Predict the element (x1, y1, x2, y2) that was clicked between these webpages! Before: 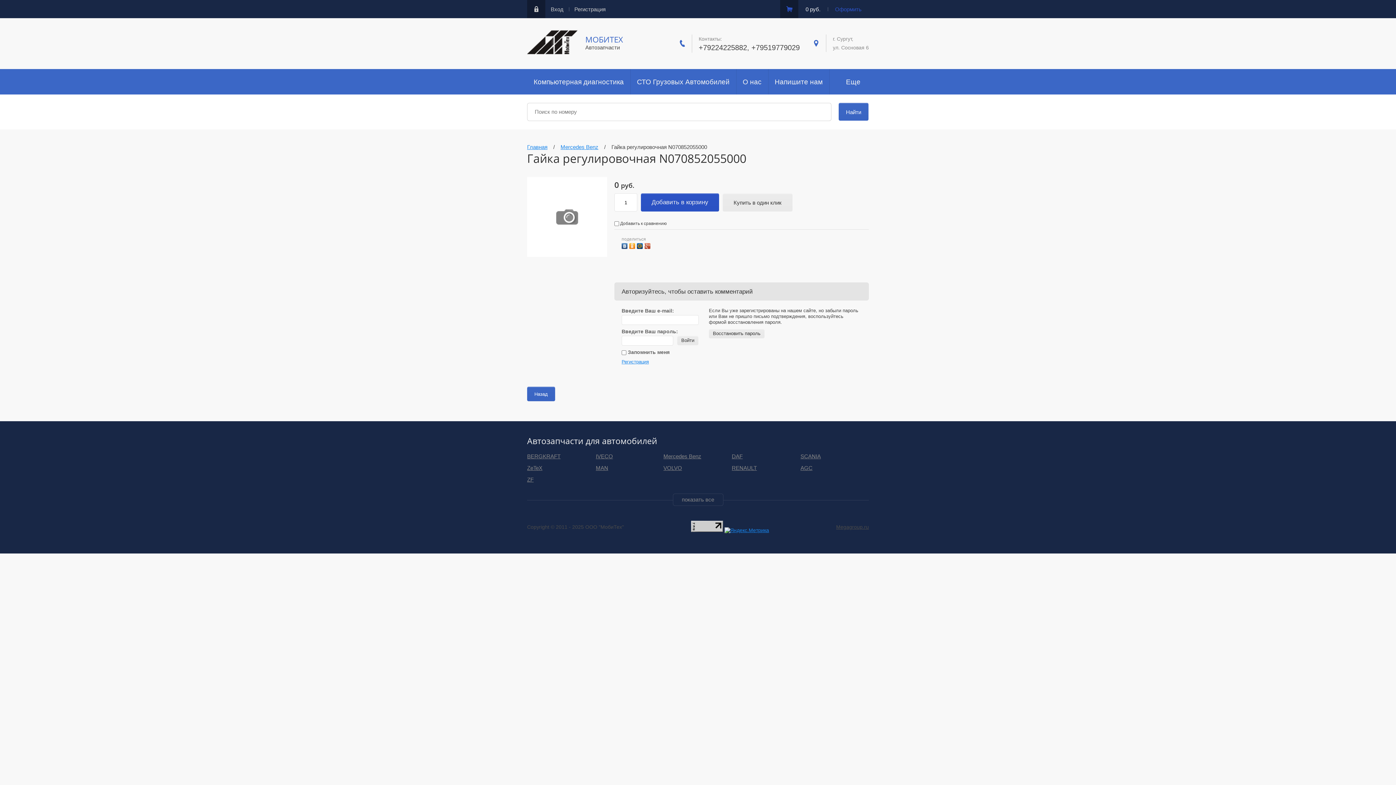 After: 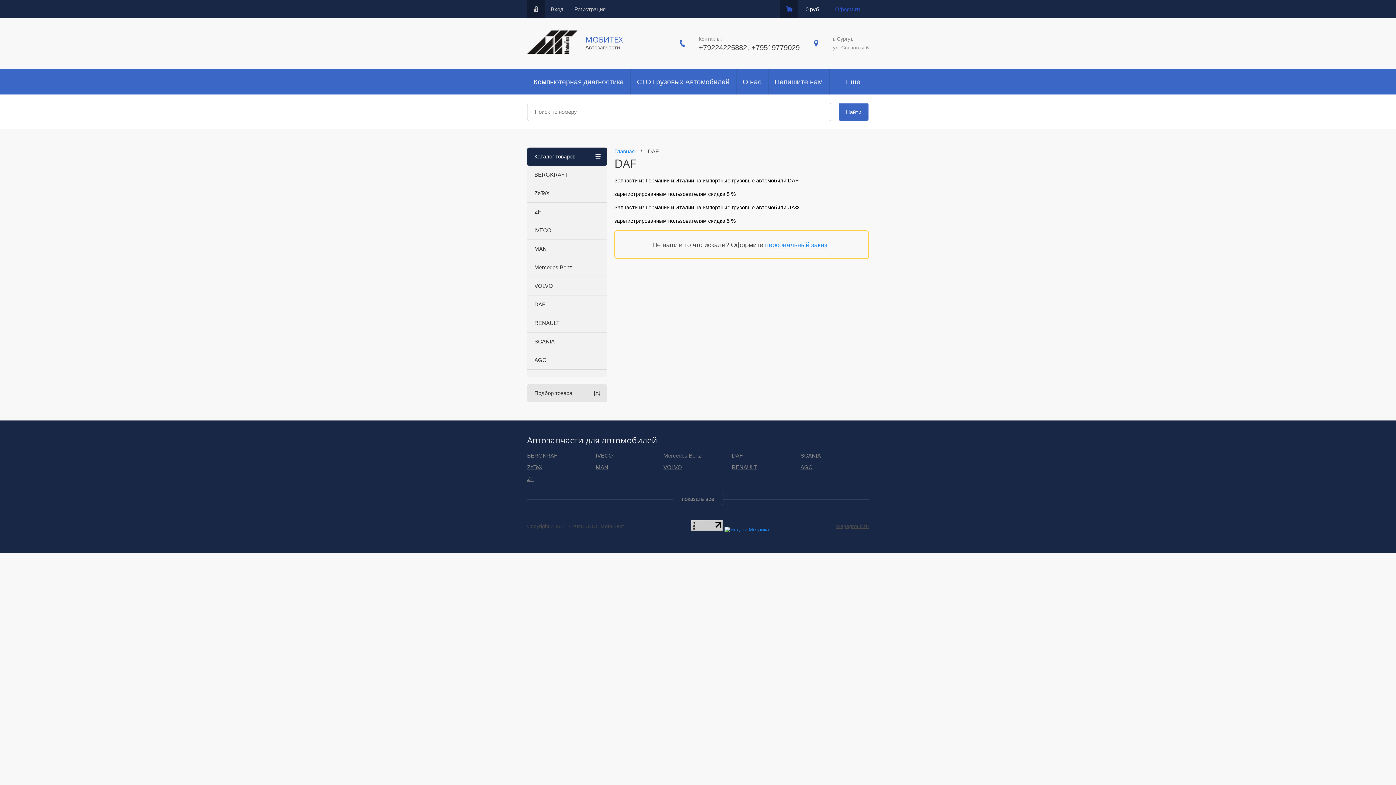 Action: bbox: (732, 453, 742, 459) label: DAF